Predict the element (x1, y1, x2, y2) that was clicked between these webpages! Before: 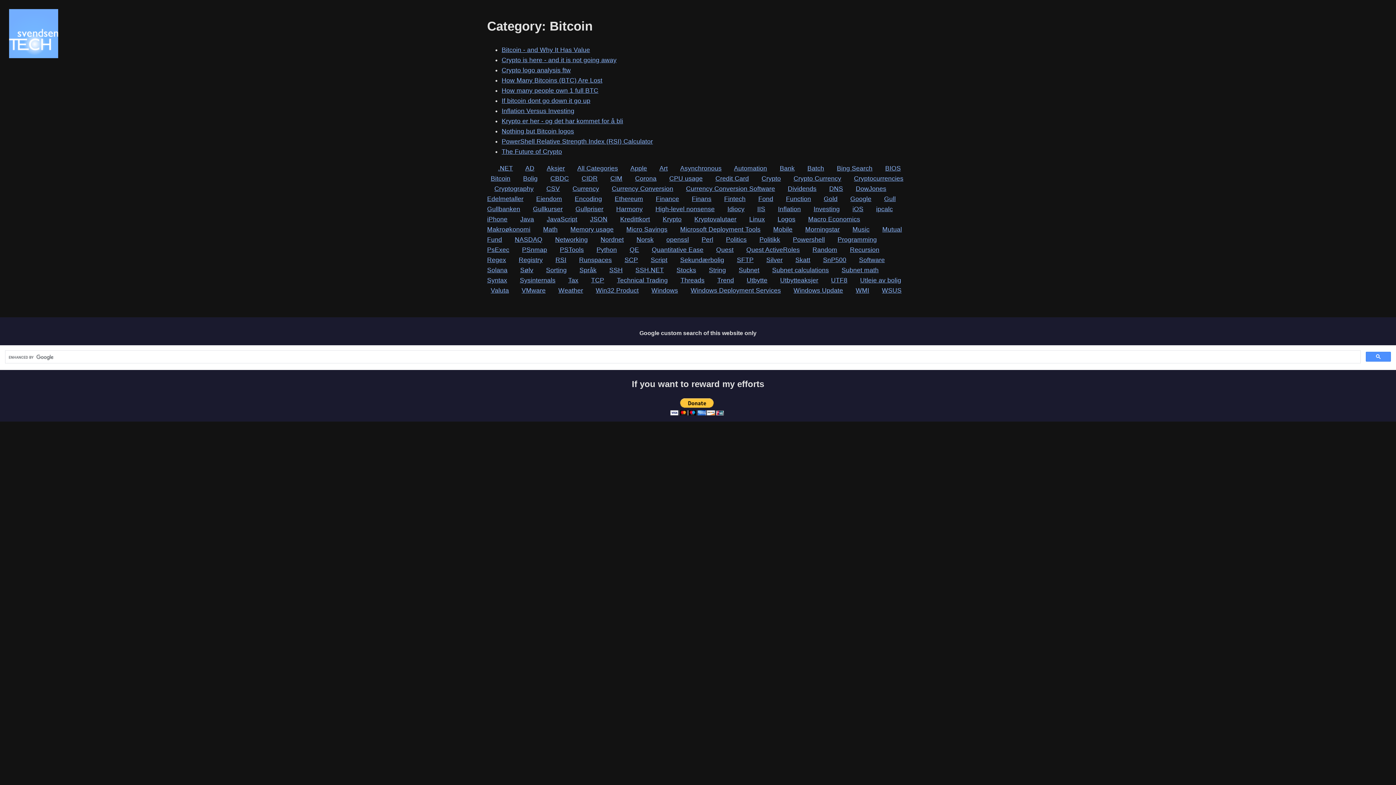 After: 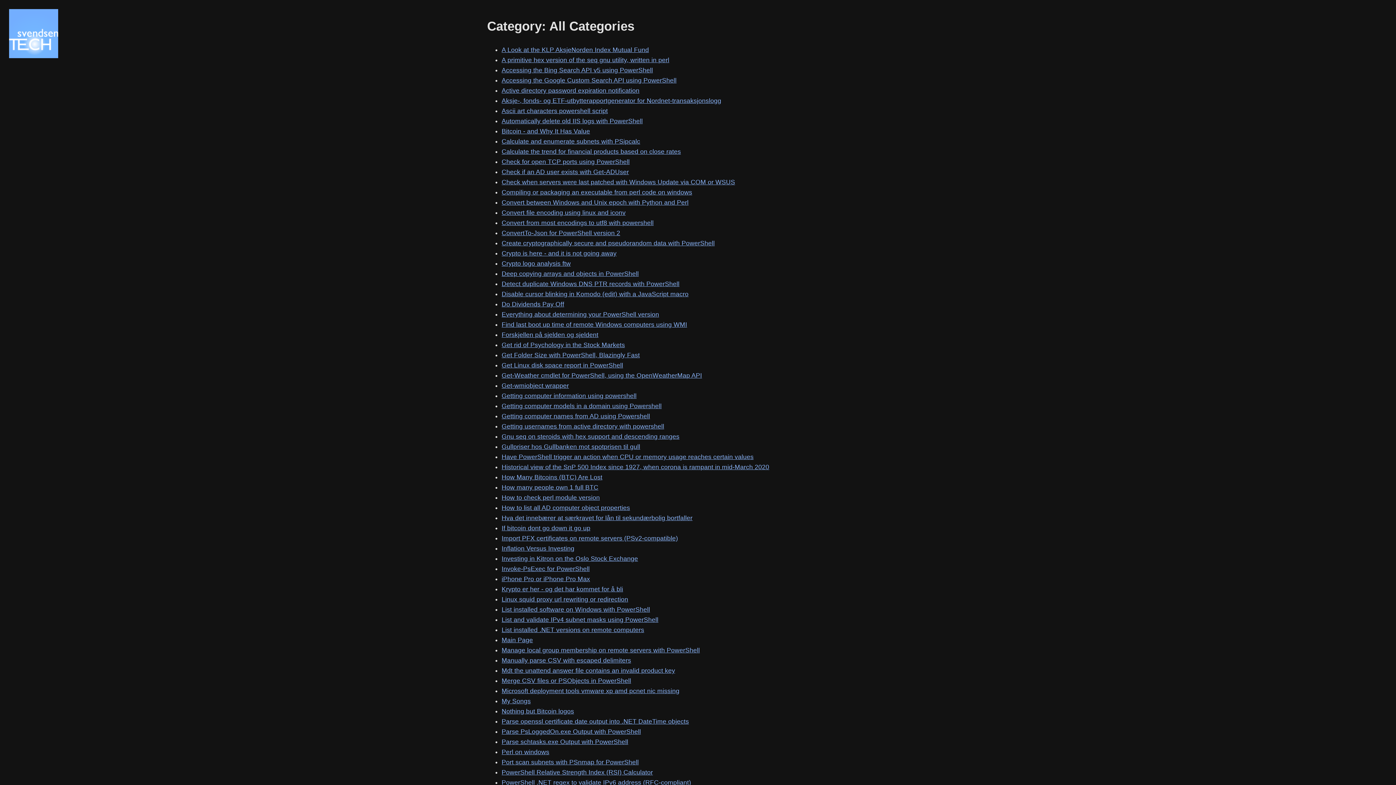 Action: label: All Categories bbox: (577, 164, 618, 171)